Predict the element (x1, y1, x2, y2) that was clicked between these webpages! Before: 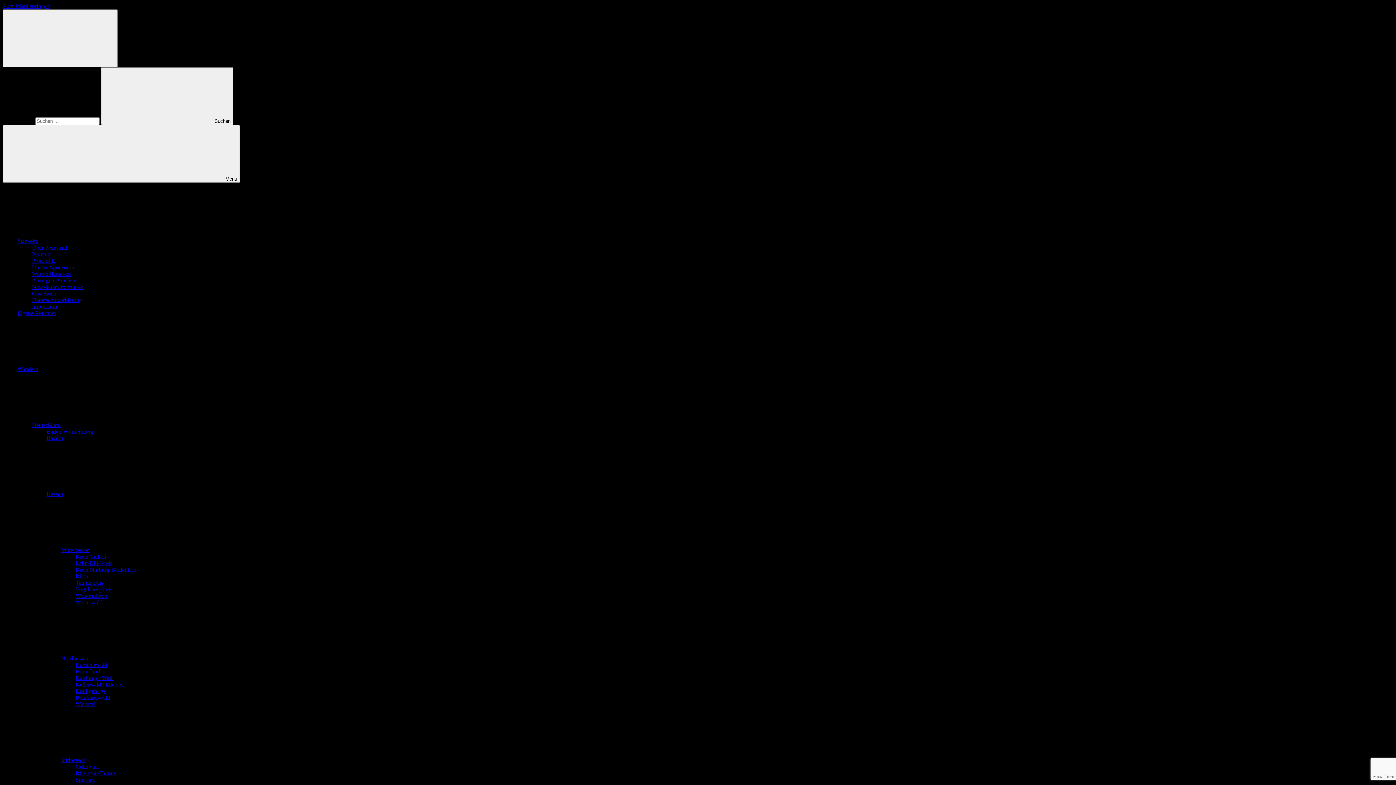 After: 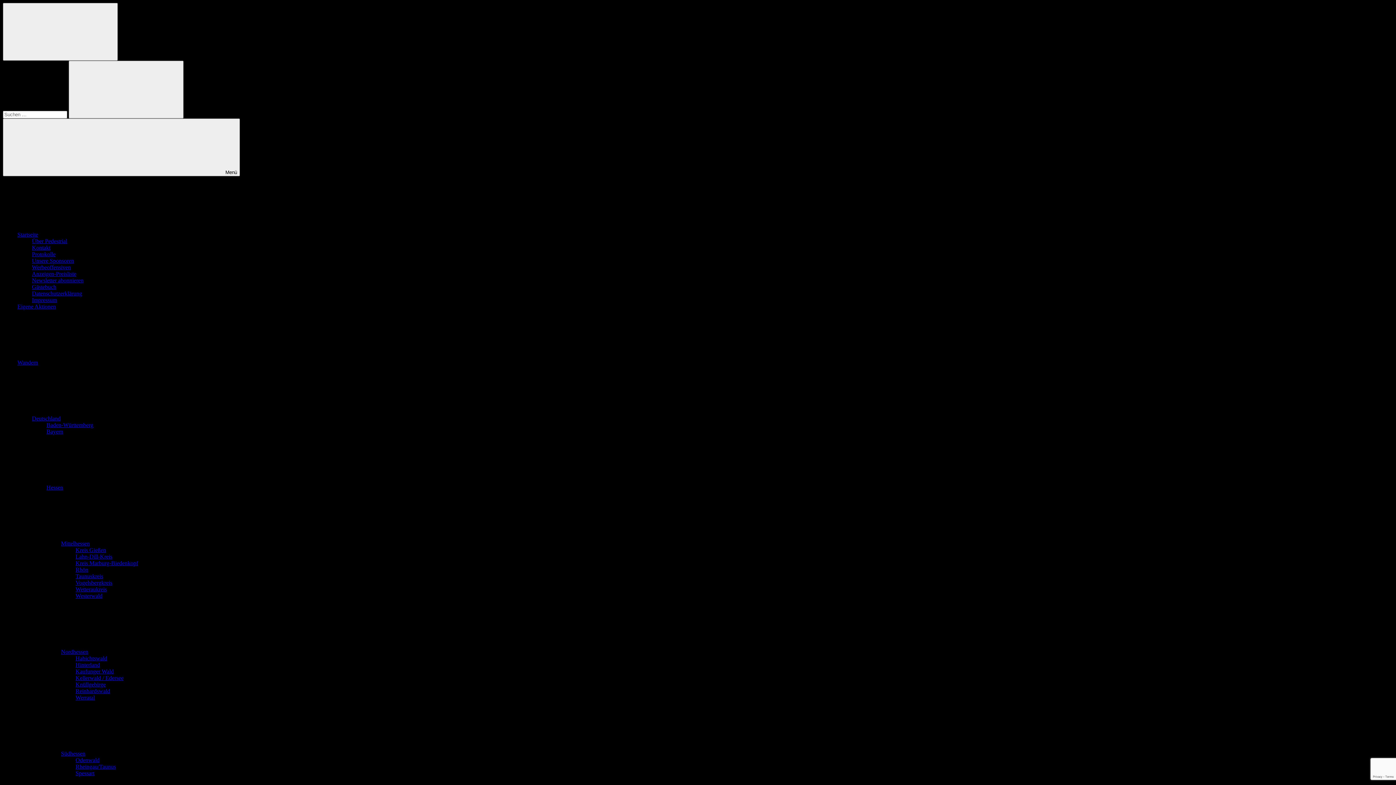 Action: label: Werbeoffensiven bbox: (32, 270, 70, 277)